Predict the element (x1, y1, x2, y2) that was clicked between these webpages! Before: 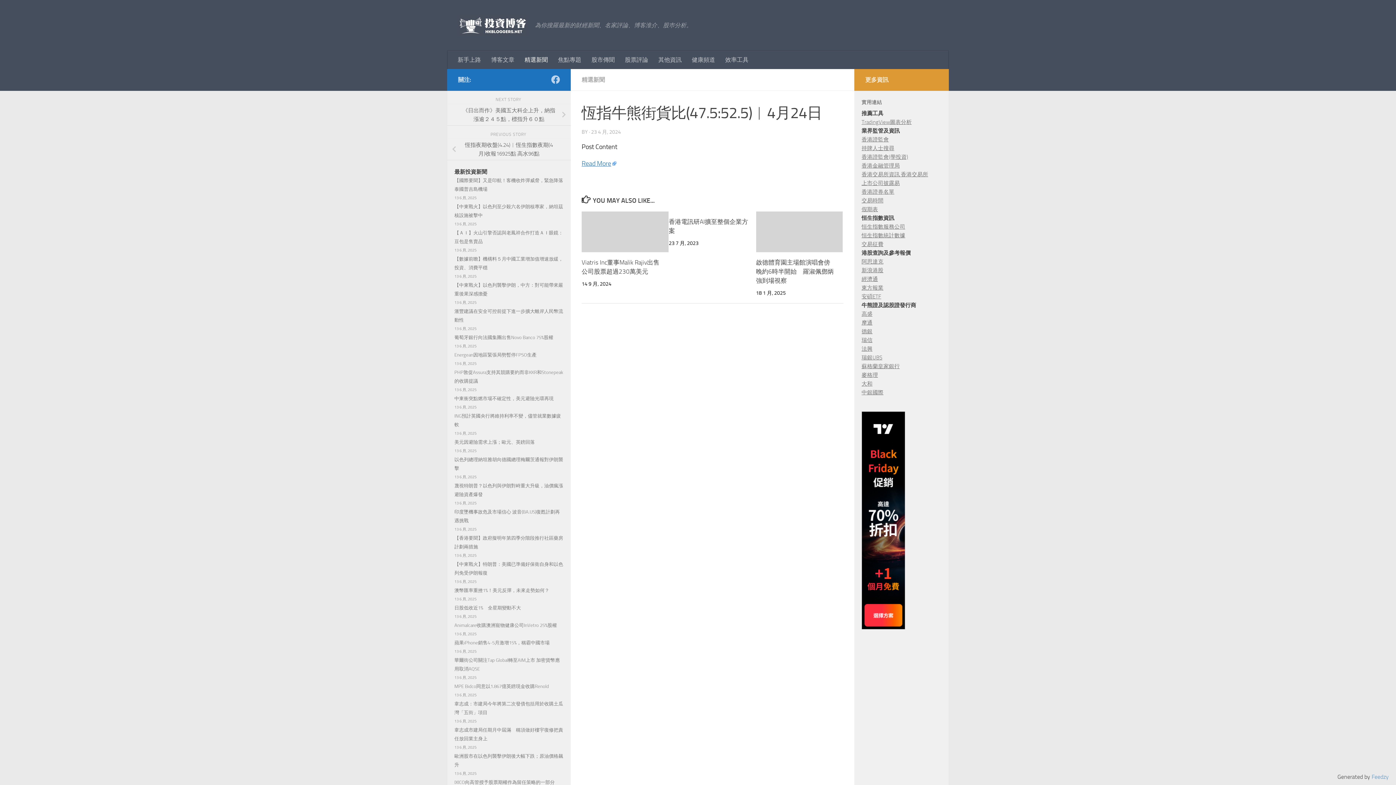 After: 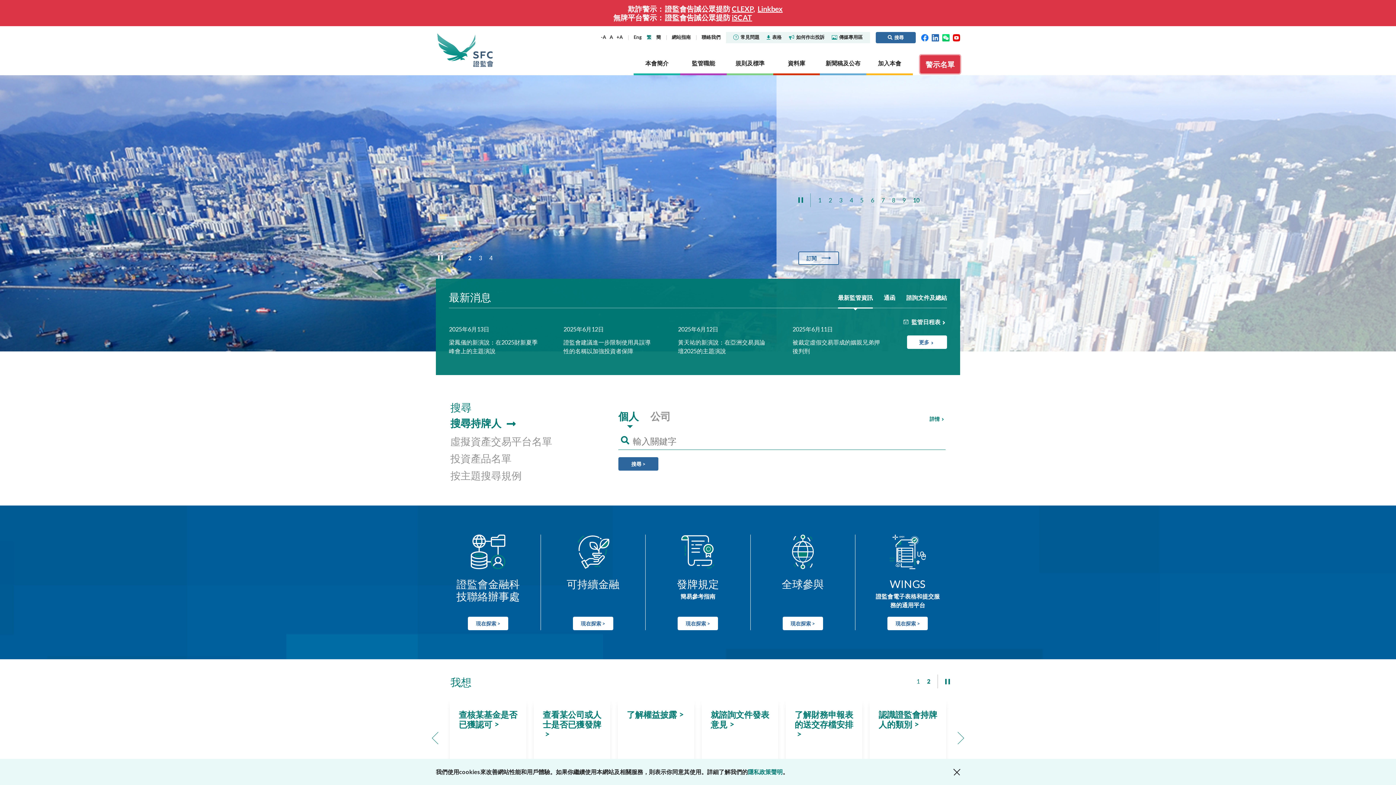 Action: bbox: (861, 136, 889, 142) label: 香港證監會